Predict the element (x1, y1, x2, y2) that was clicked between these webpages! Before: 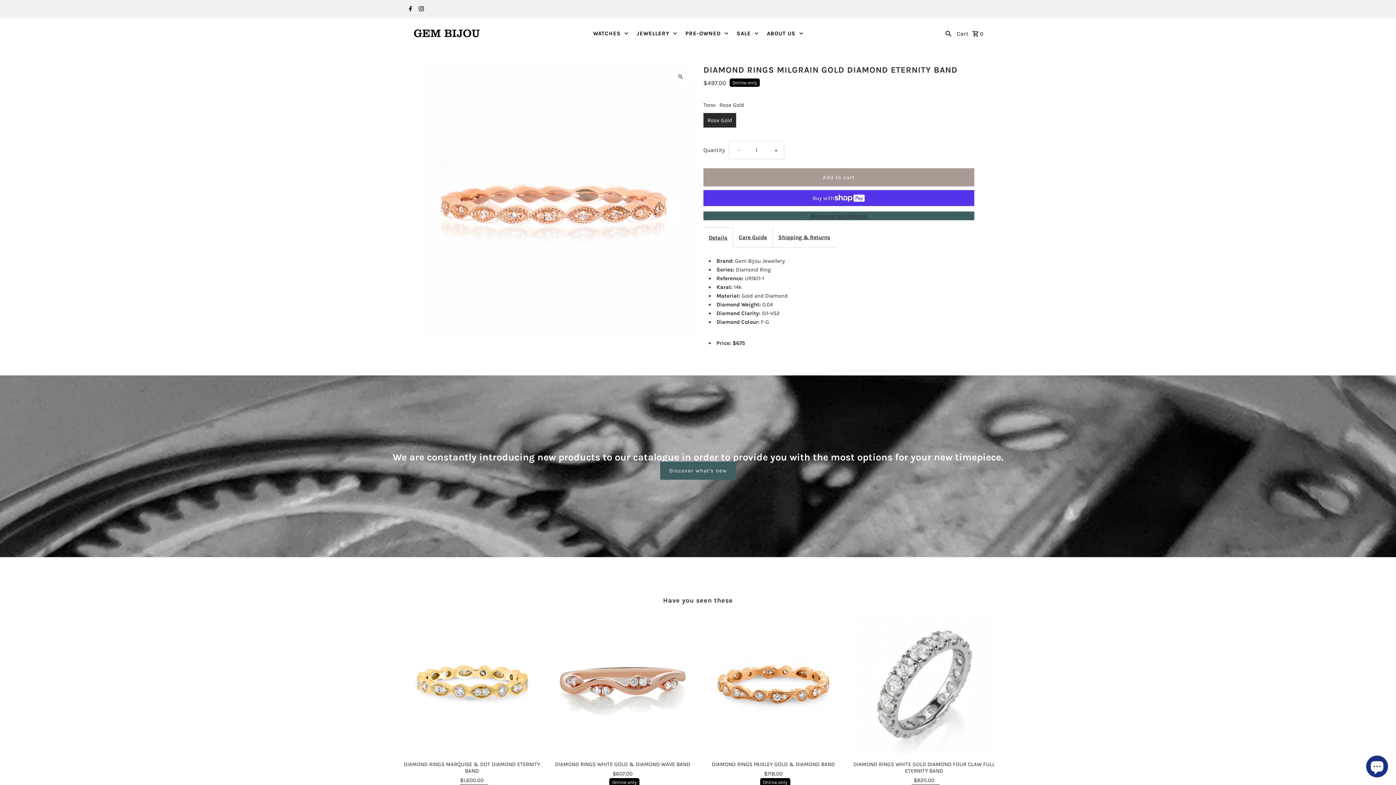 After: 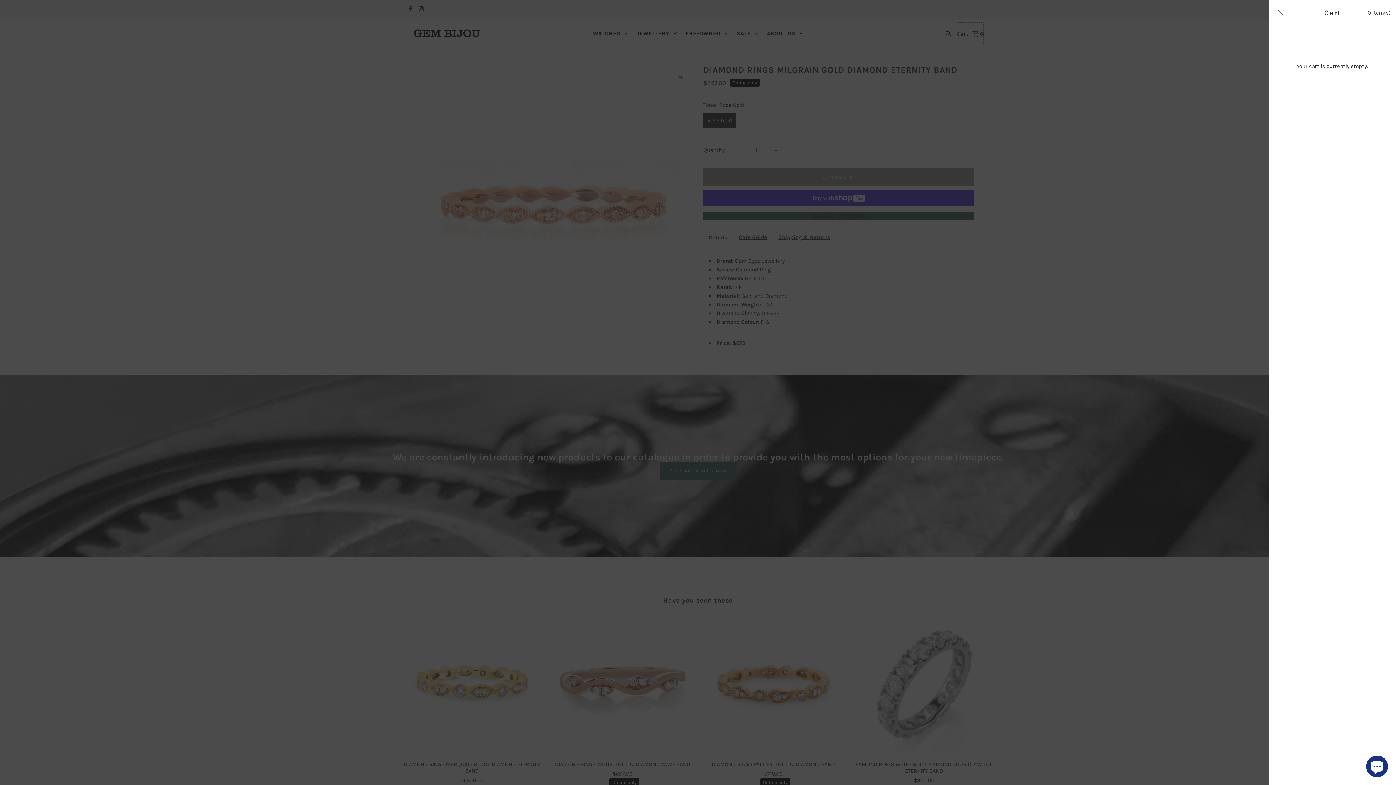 Action: label: Cart  0 bbox: (954, 22, 985, 44)